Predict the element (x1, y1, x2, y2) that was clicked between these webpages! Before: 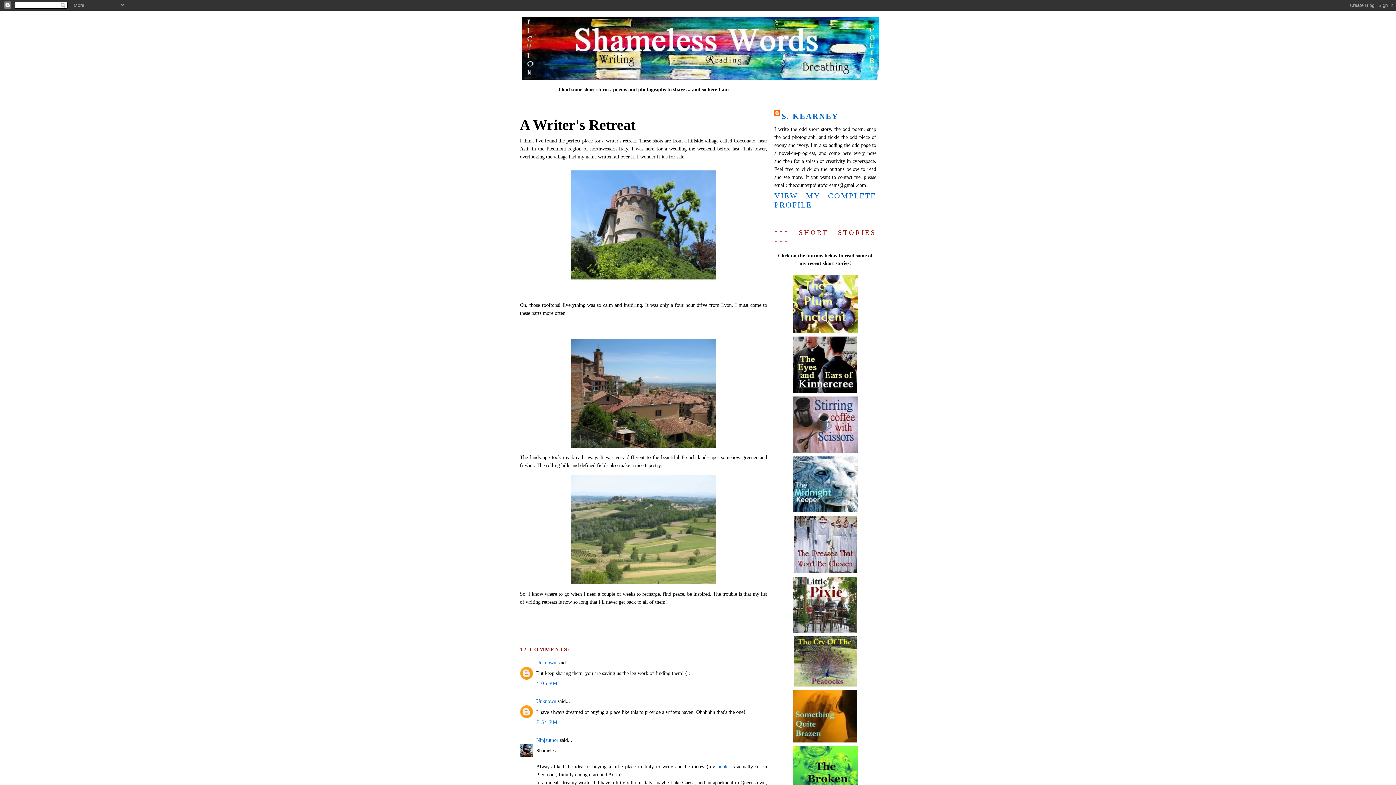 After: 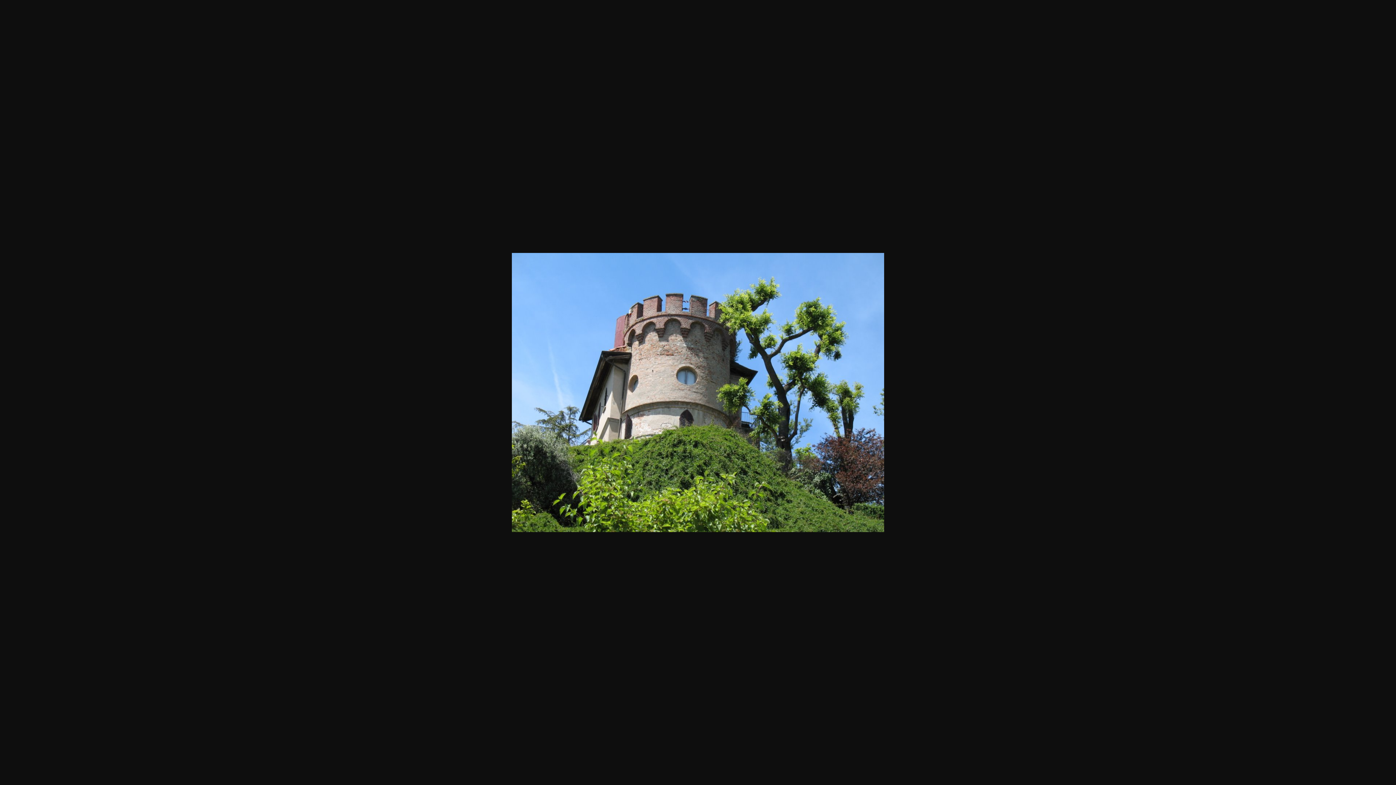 Action: bbox: (520, 168, 767, 281)